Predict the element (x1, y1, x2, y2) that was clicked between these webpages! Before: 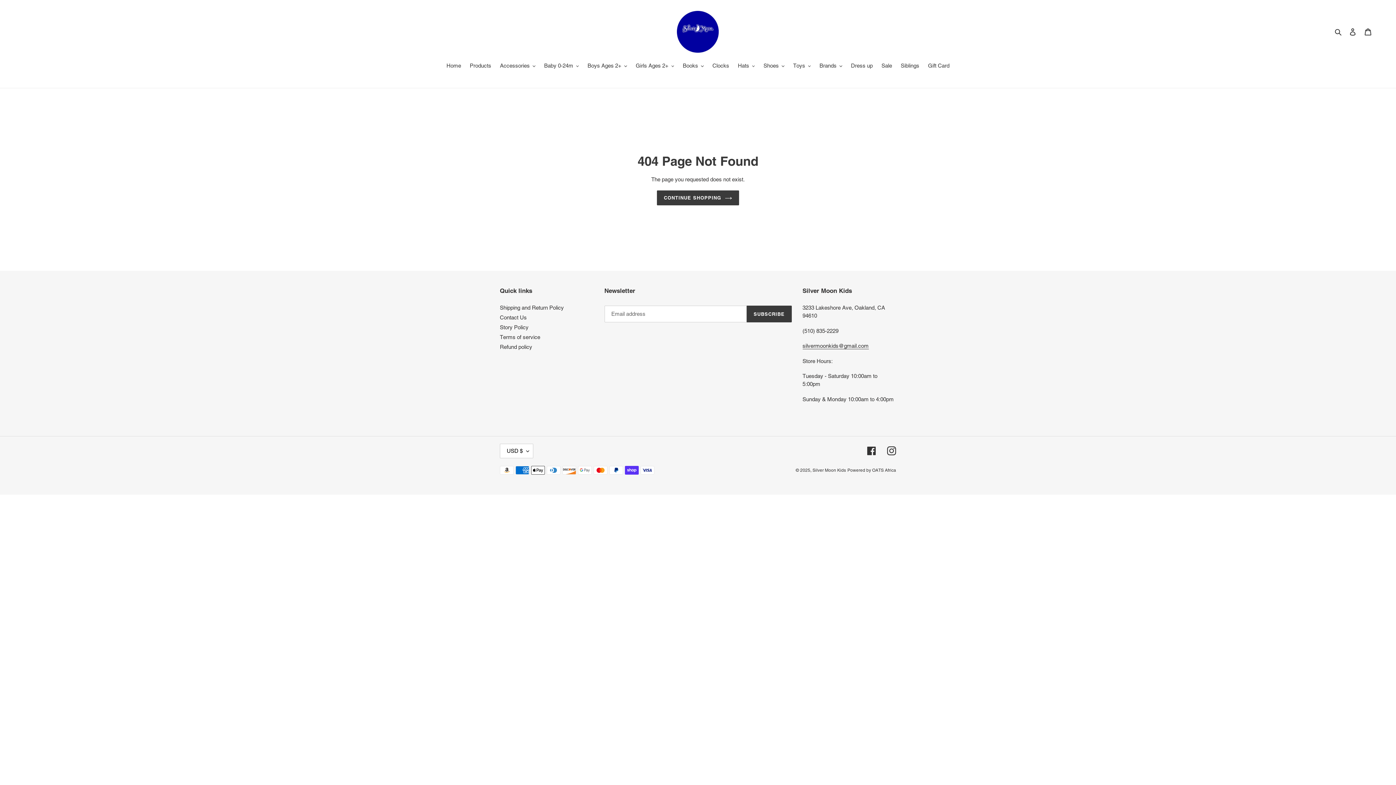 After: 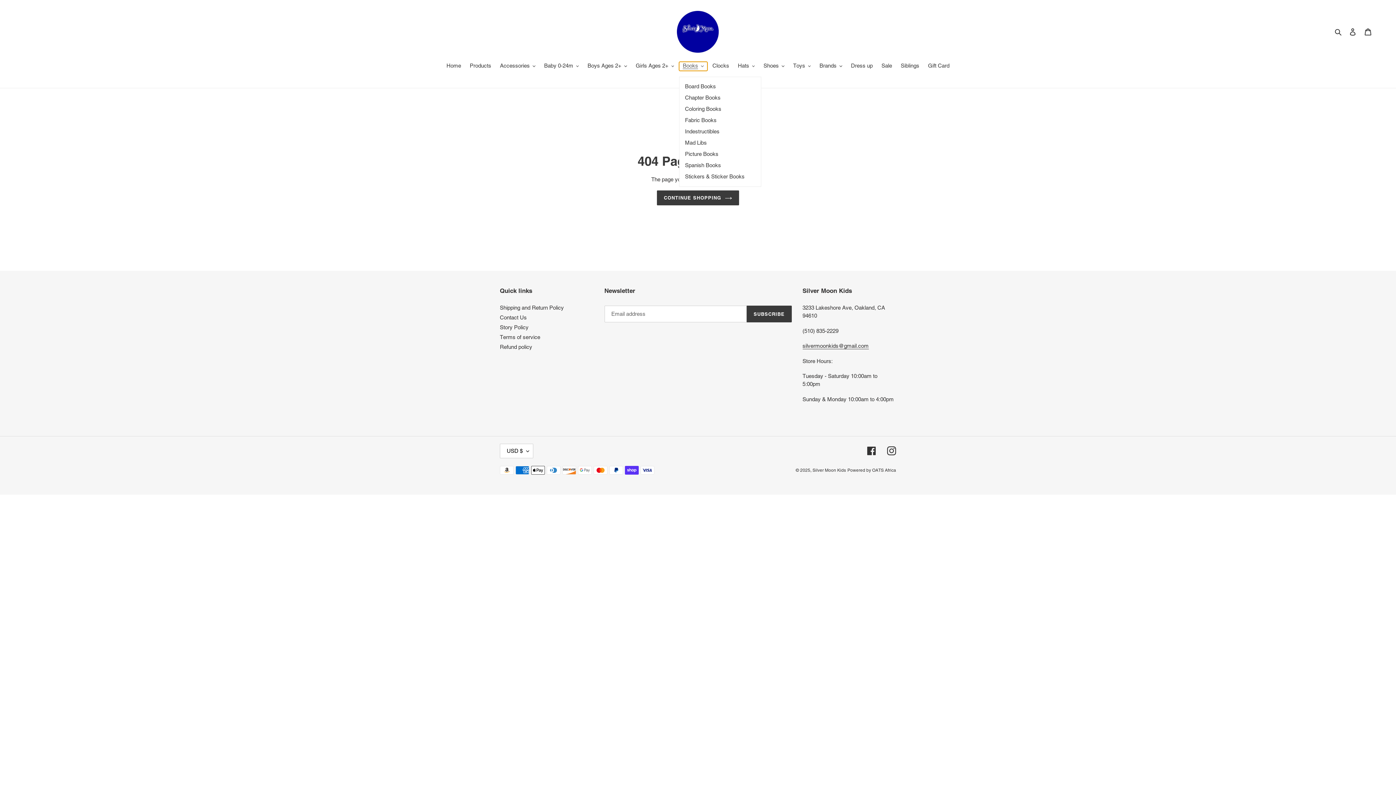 Action: bbox: (679, 61, 707, 70) label: Books